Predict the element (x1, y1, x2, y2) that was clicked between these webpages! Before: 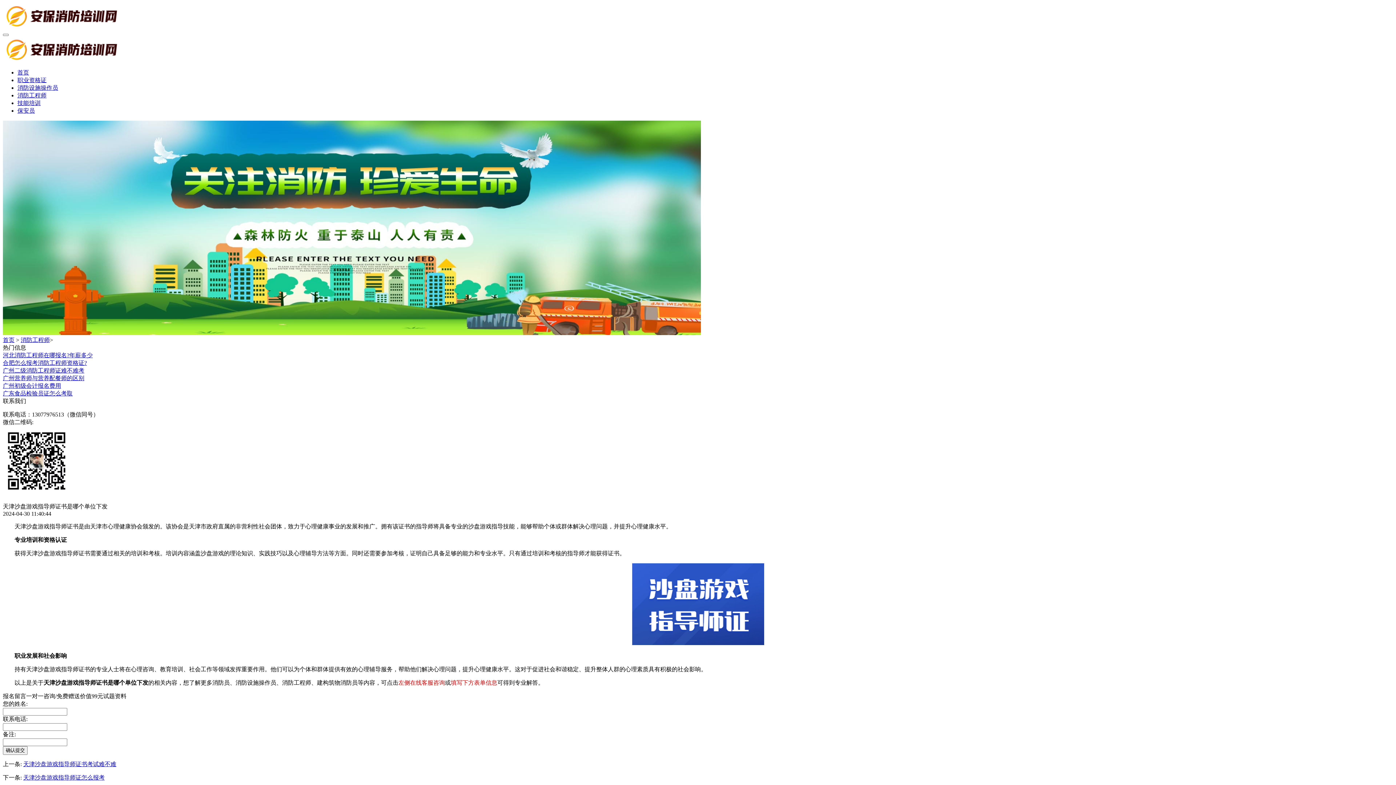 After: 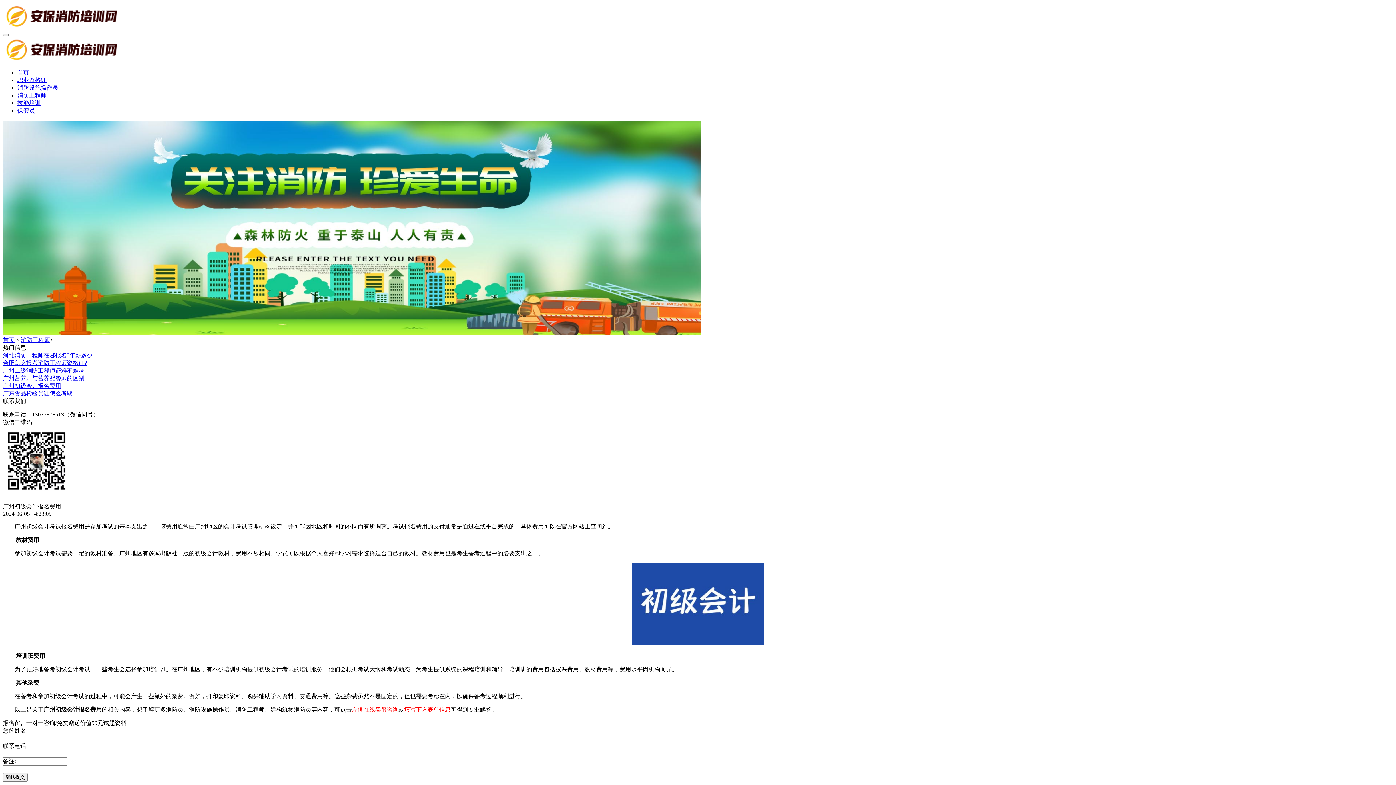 Action: label: 广州初级会计报名费用 bbox: (2, 382, 61, 389)